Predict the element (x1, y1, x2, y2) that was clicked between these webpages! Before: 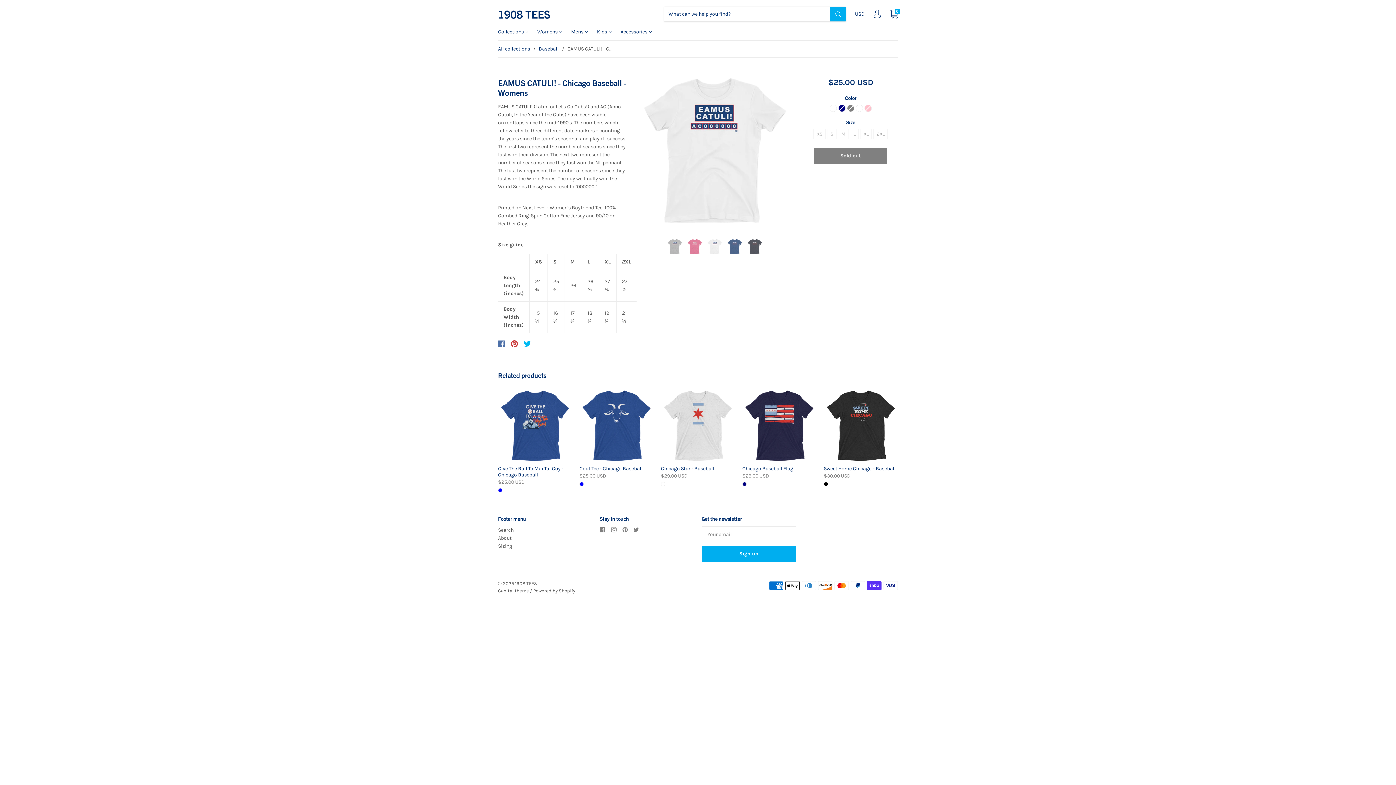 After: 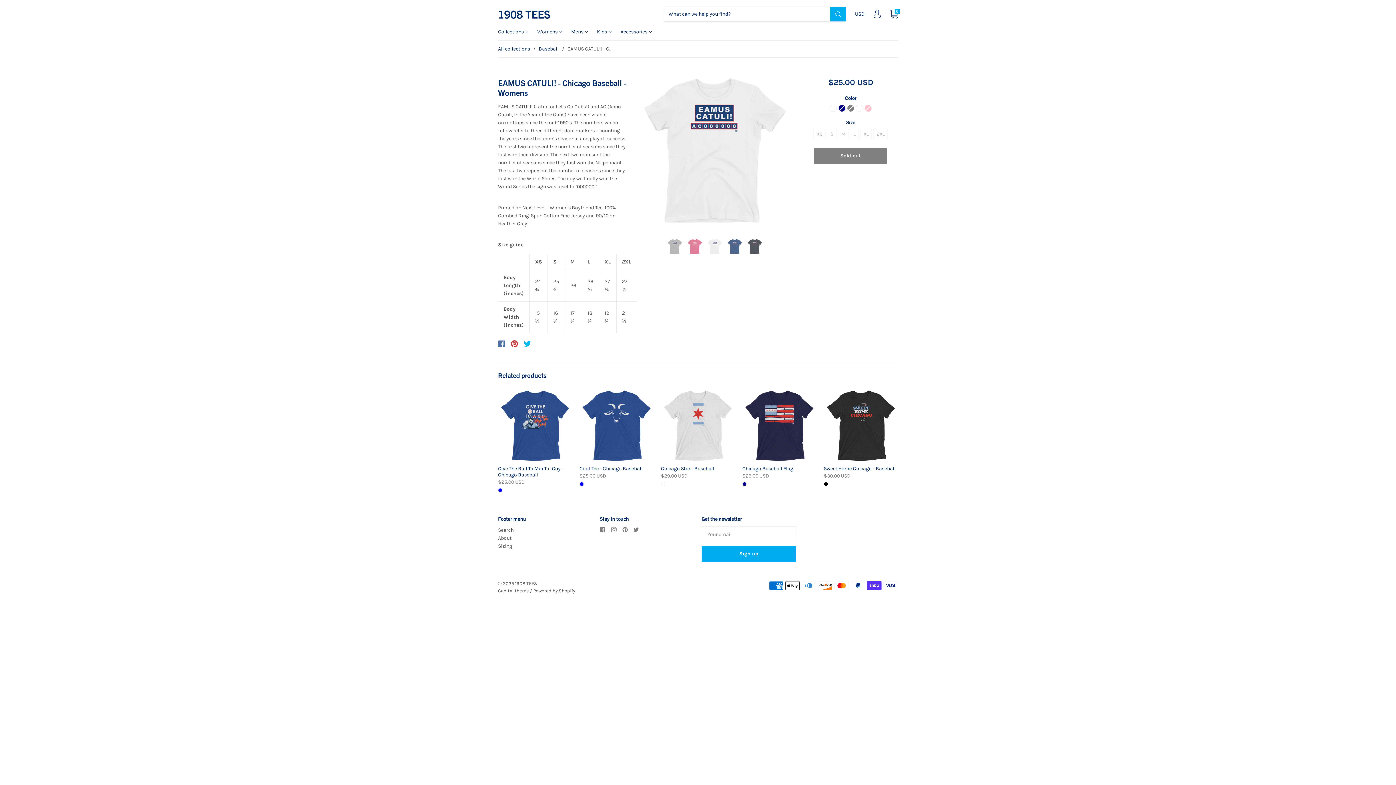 Action: bbox: (495, 340, 508, 347)